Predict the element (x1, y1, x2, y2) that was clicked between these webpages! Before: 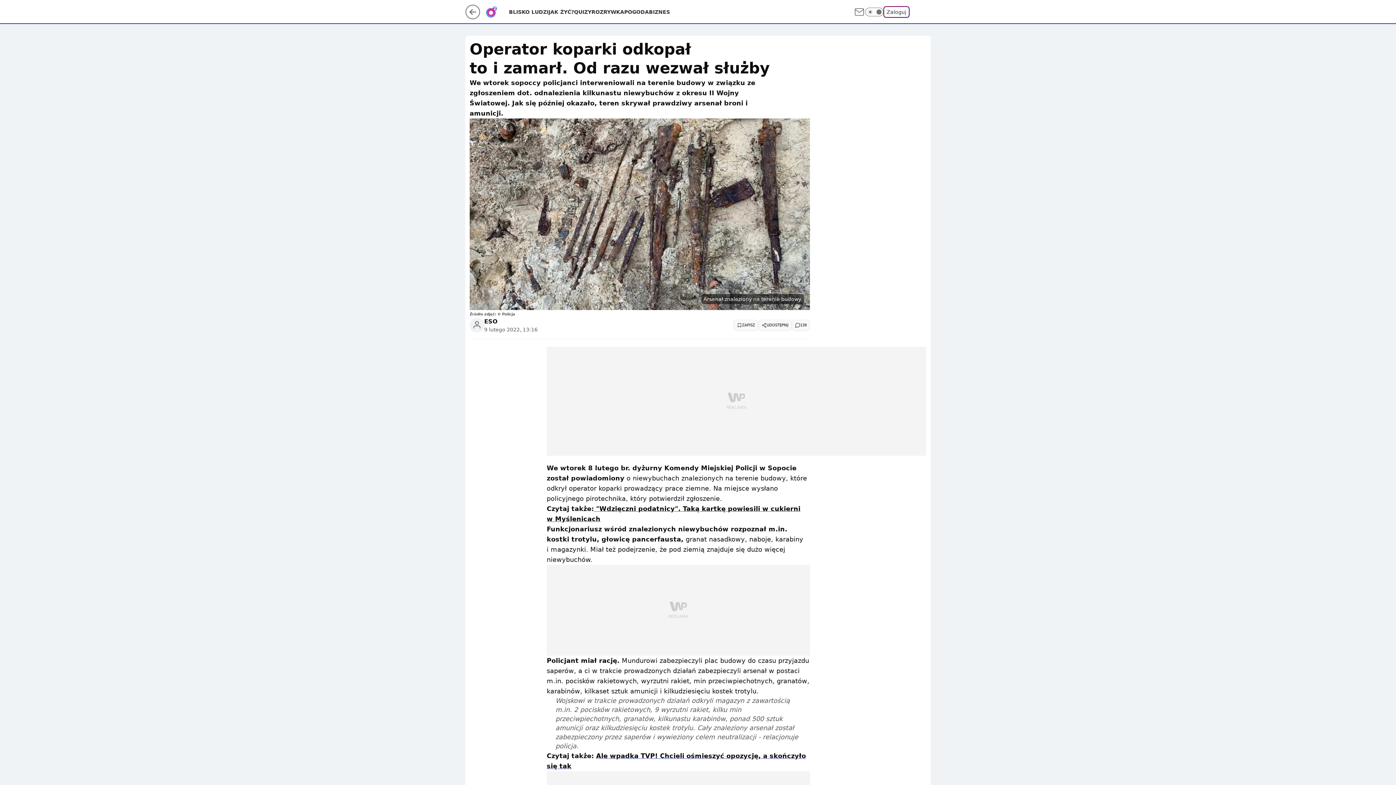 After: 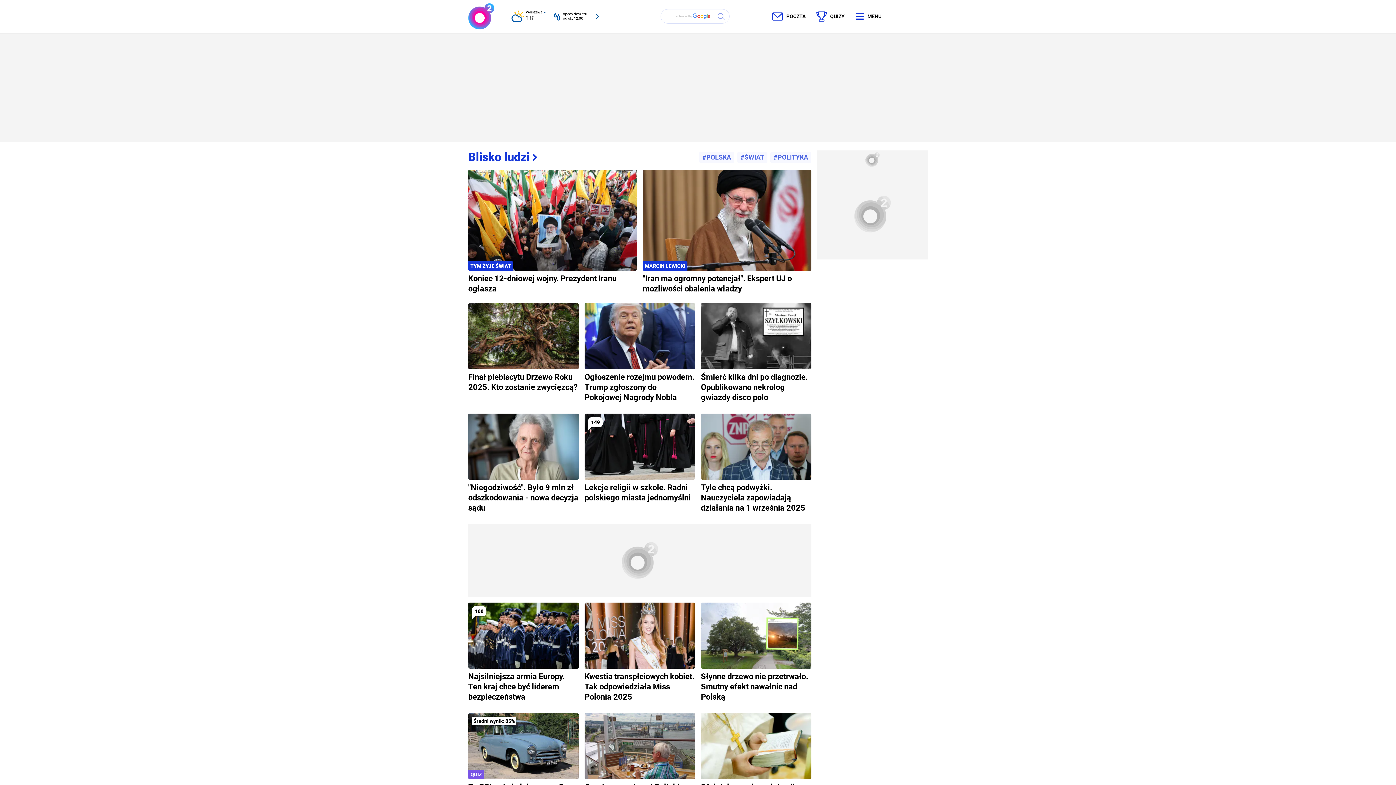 Action: bbox: (485, 8, 509, 15)